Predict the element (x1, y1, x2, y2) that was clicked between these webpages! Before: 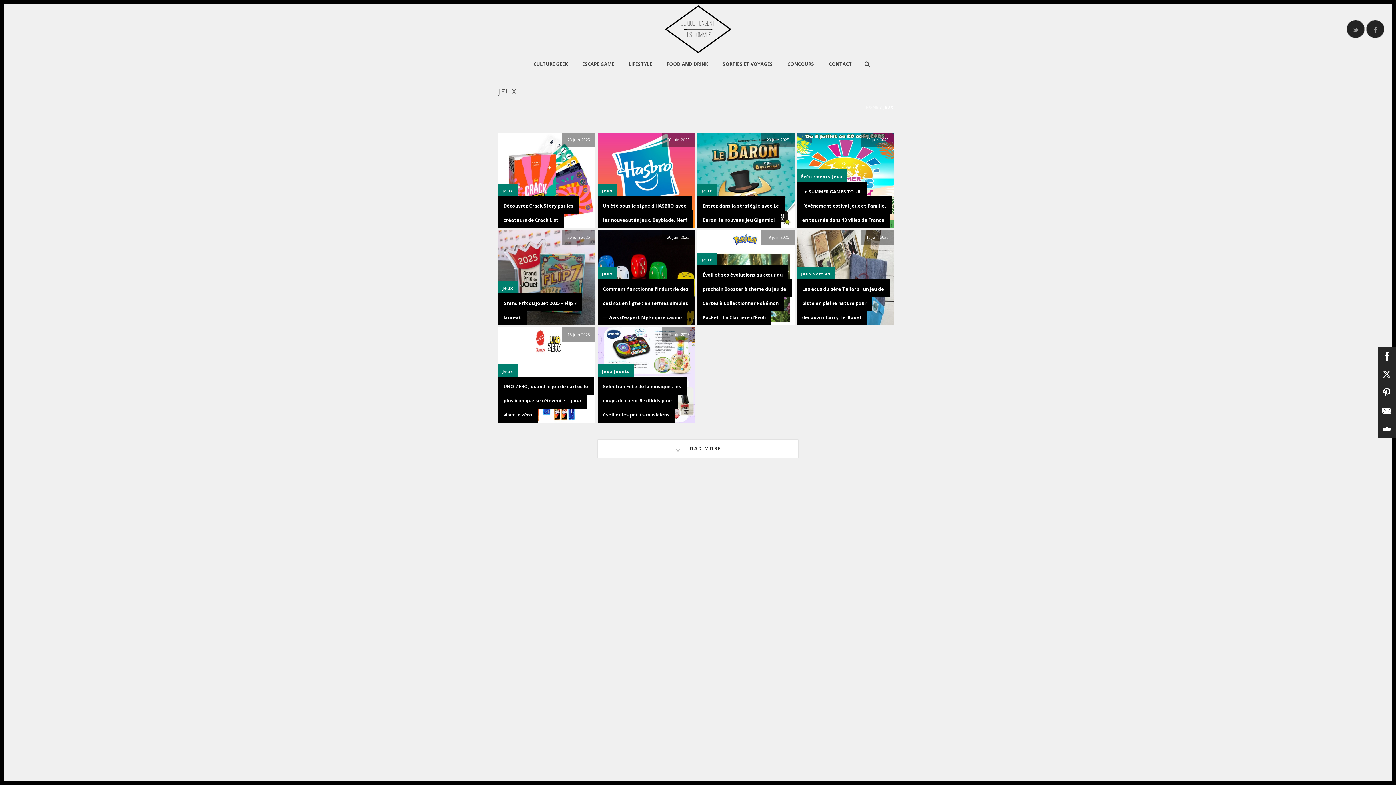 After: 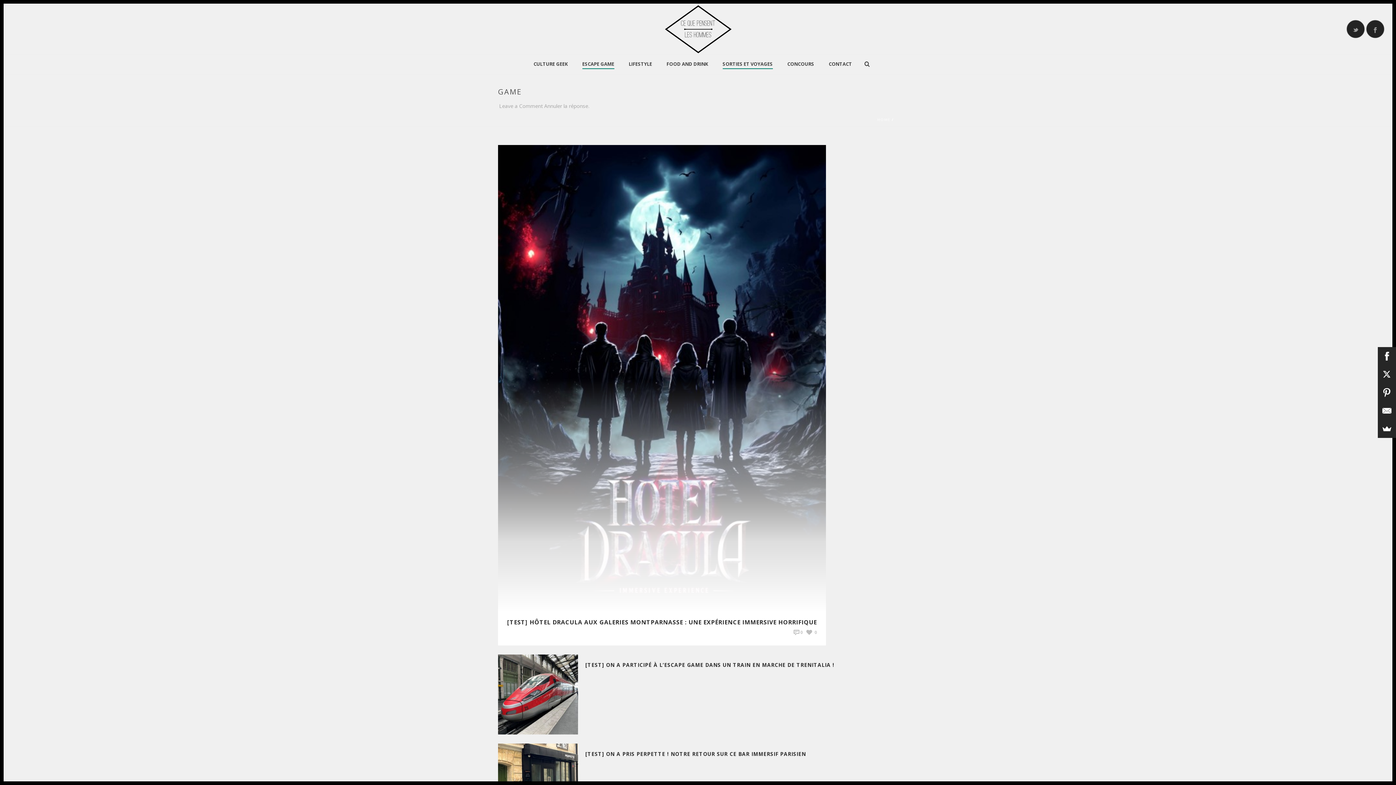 Action: label: ESCAPE GAME bbox: (575, 54, 621, 74)